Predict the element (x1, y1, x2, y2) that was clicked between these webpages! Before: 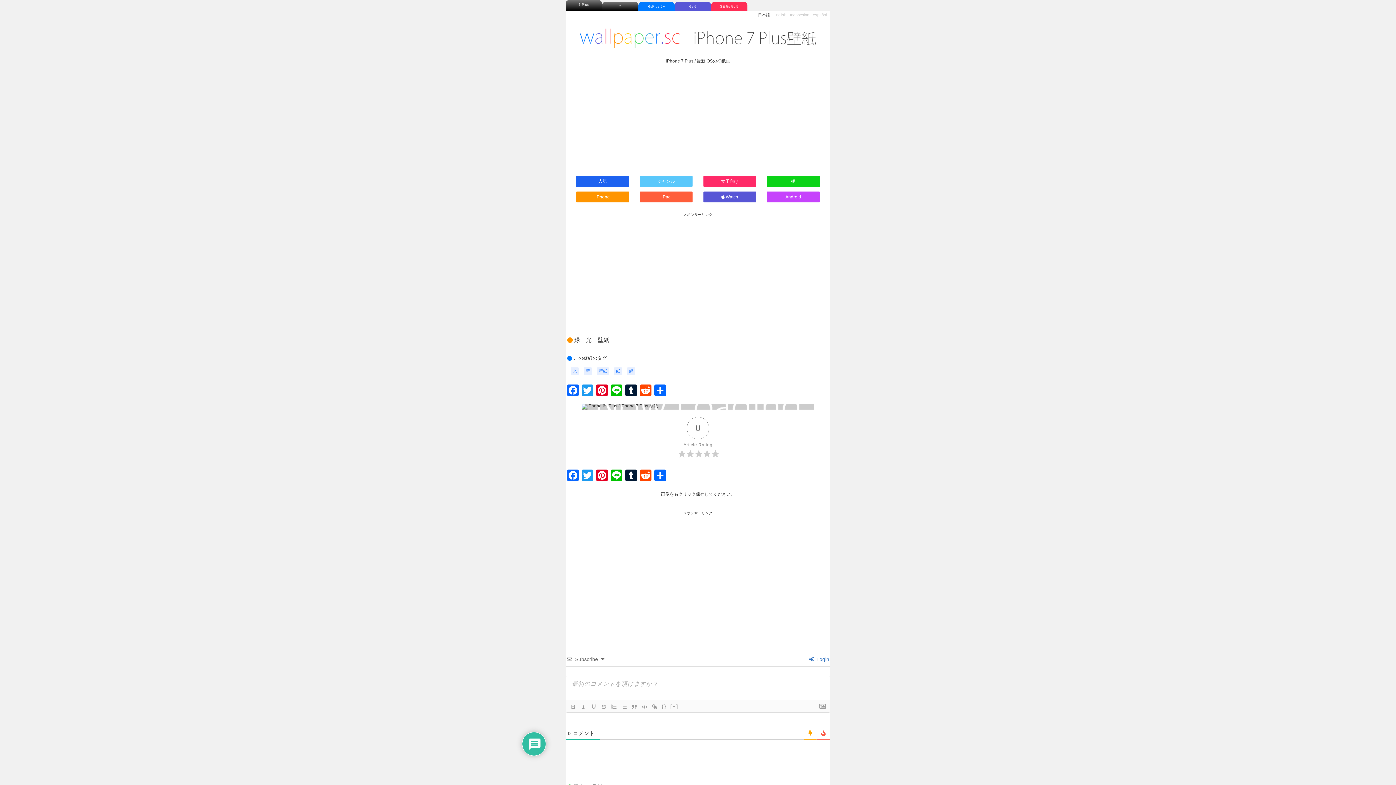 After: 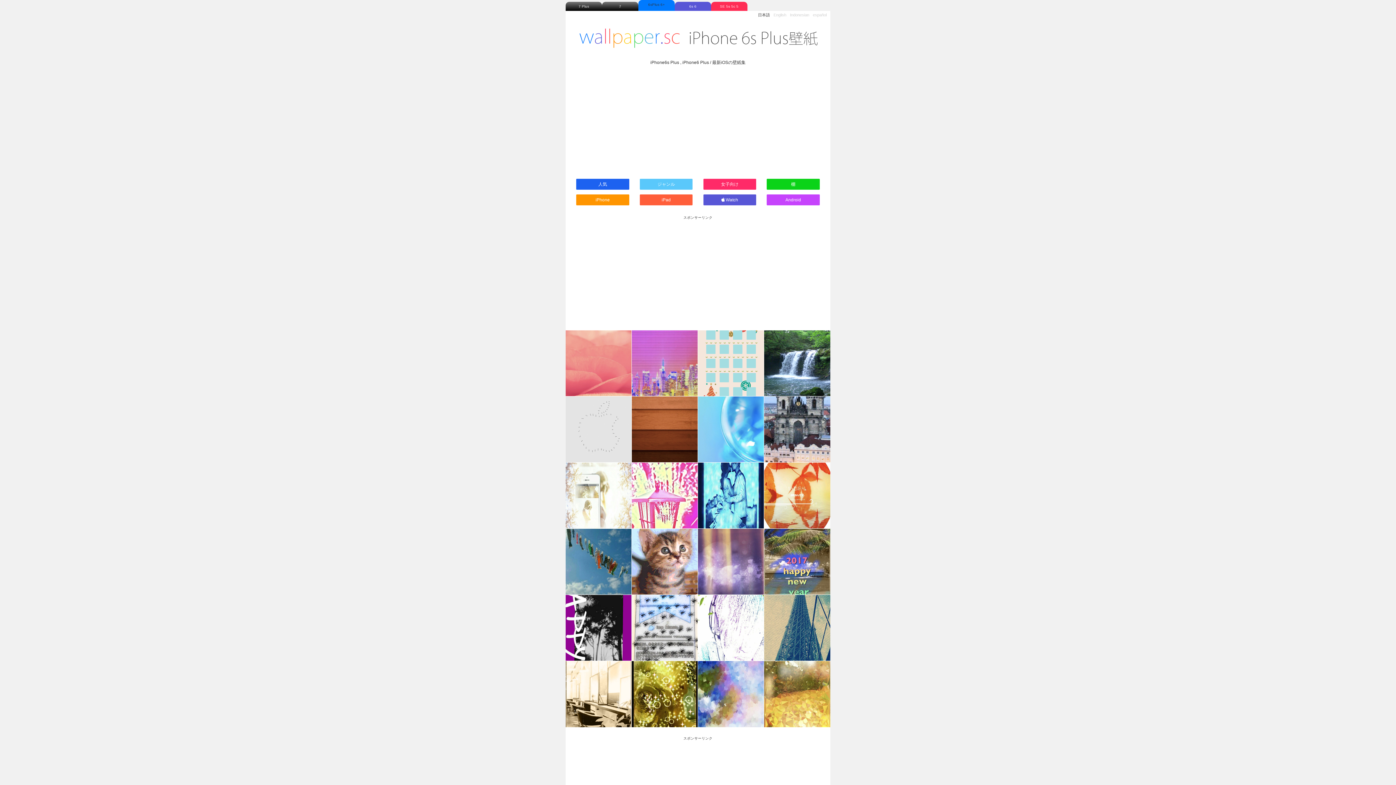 Action: bbox: (638, 1, 674, 10) label: 6sPlus 6+